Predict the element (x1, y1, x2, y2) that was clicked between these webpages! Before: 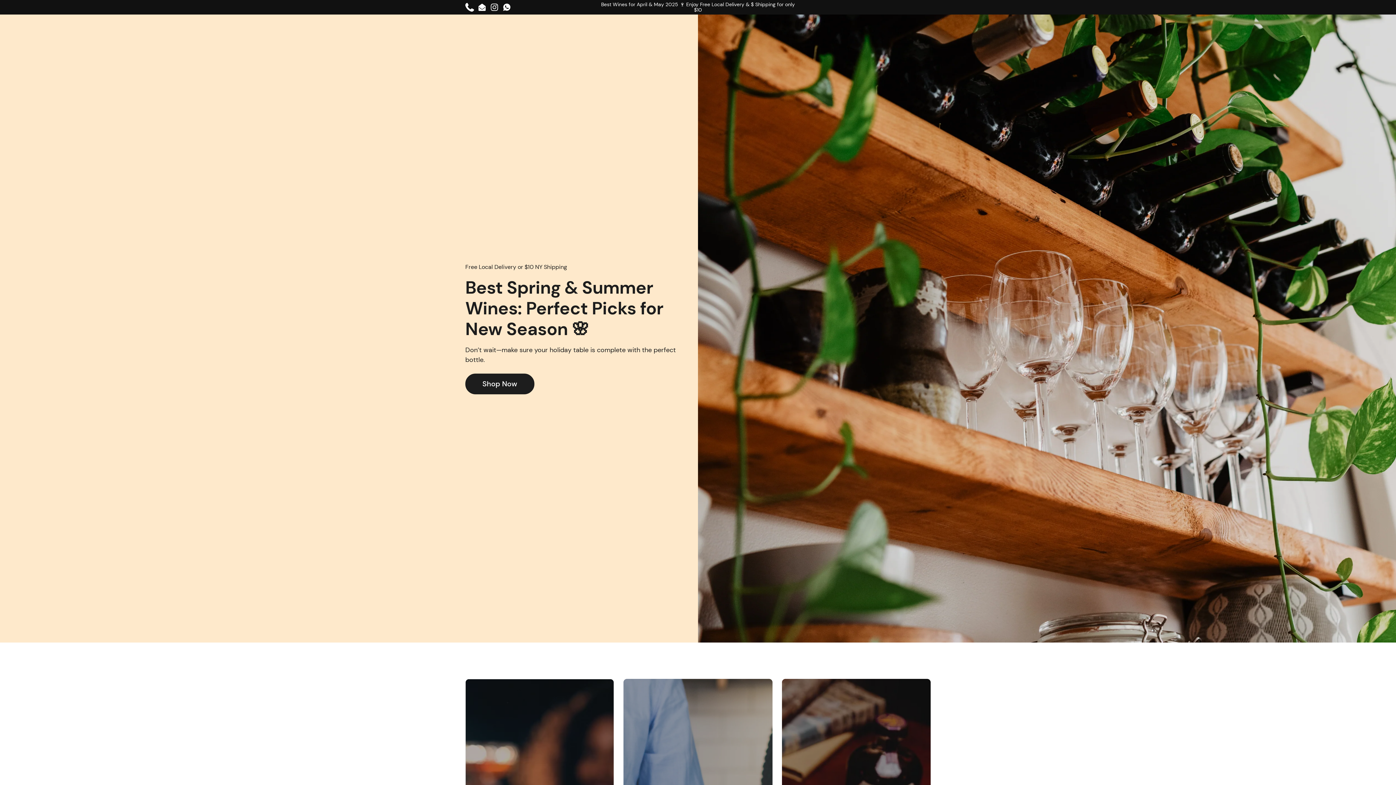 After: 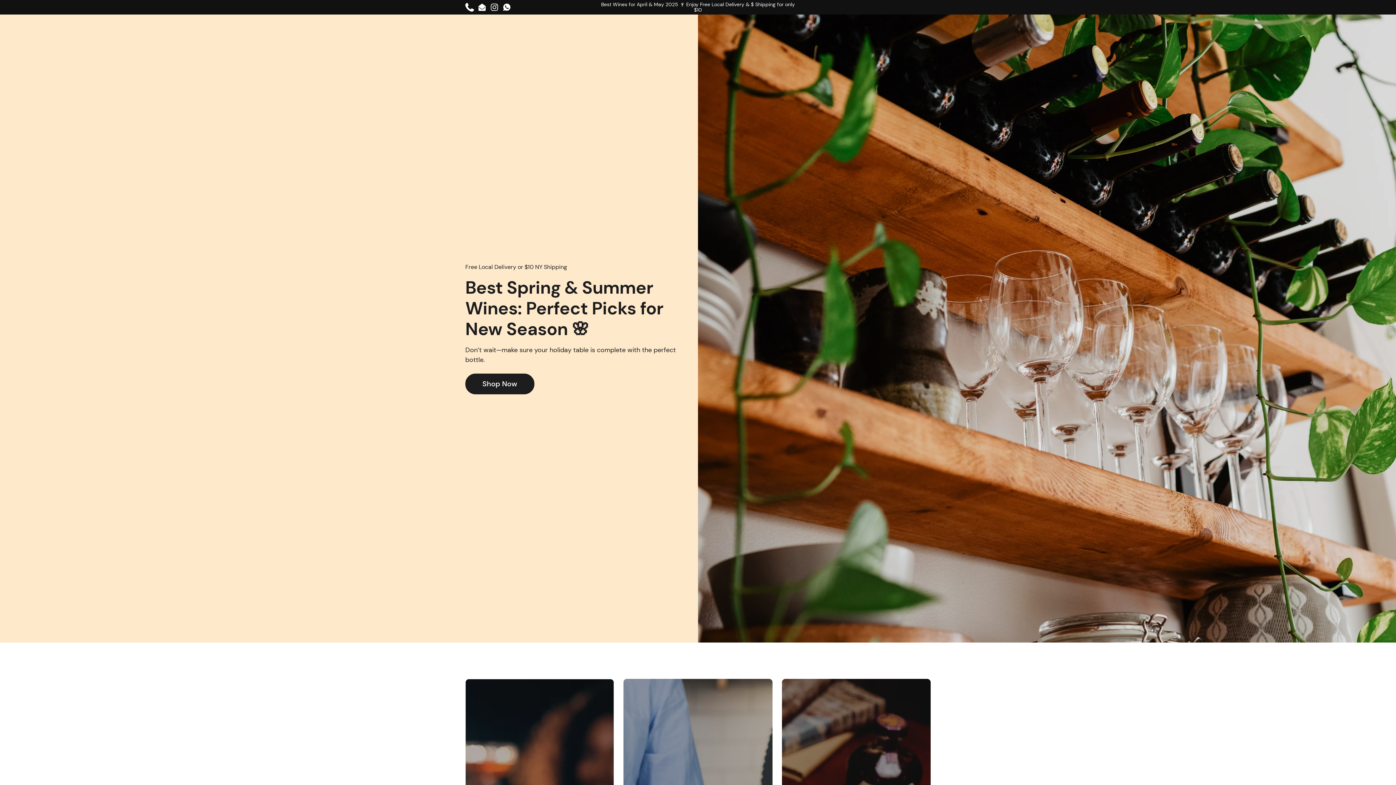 Action: label: Instagram bbox: (490, 2, 498, 11)